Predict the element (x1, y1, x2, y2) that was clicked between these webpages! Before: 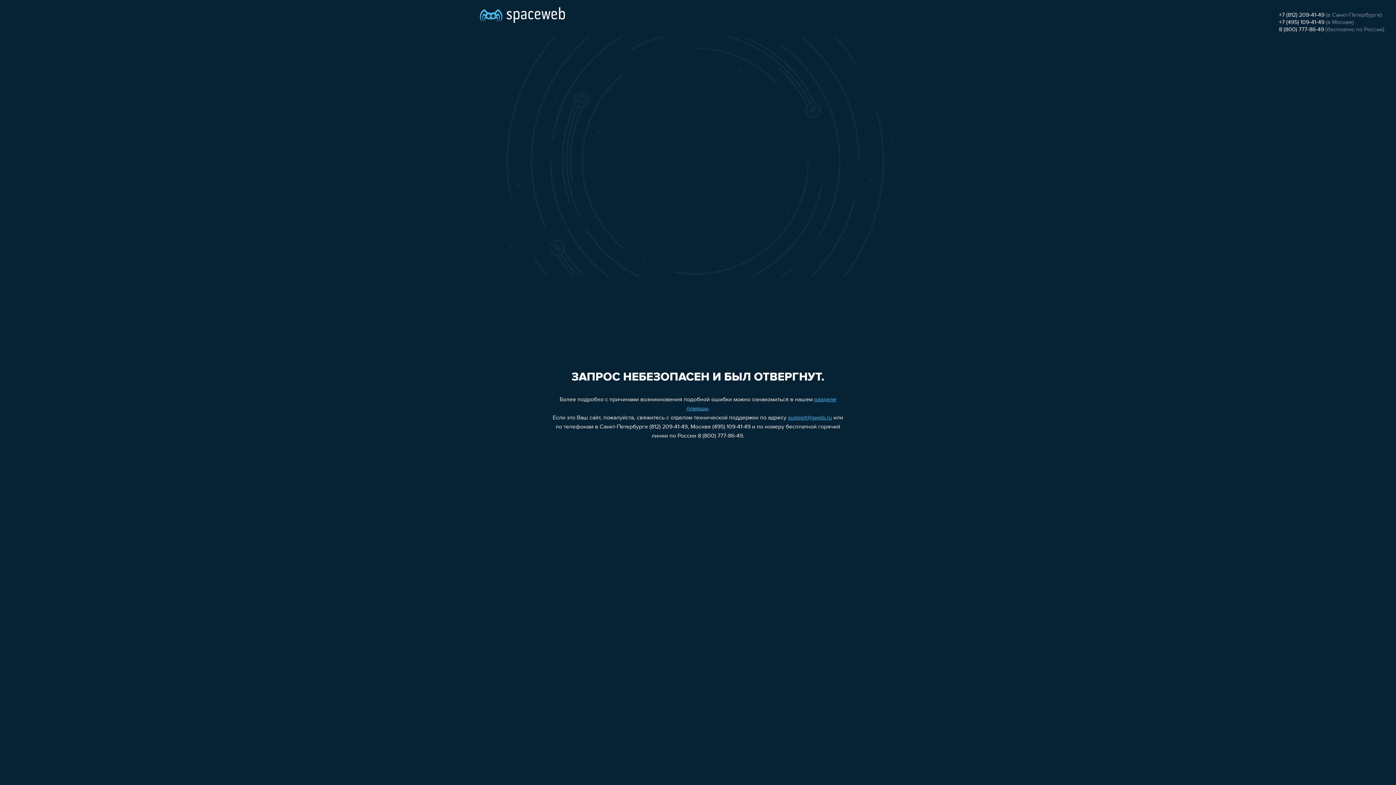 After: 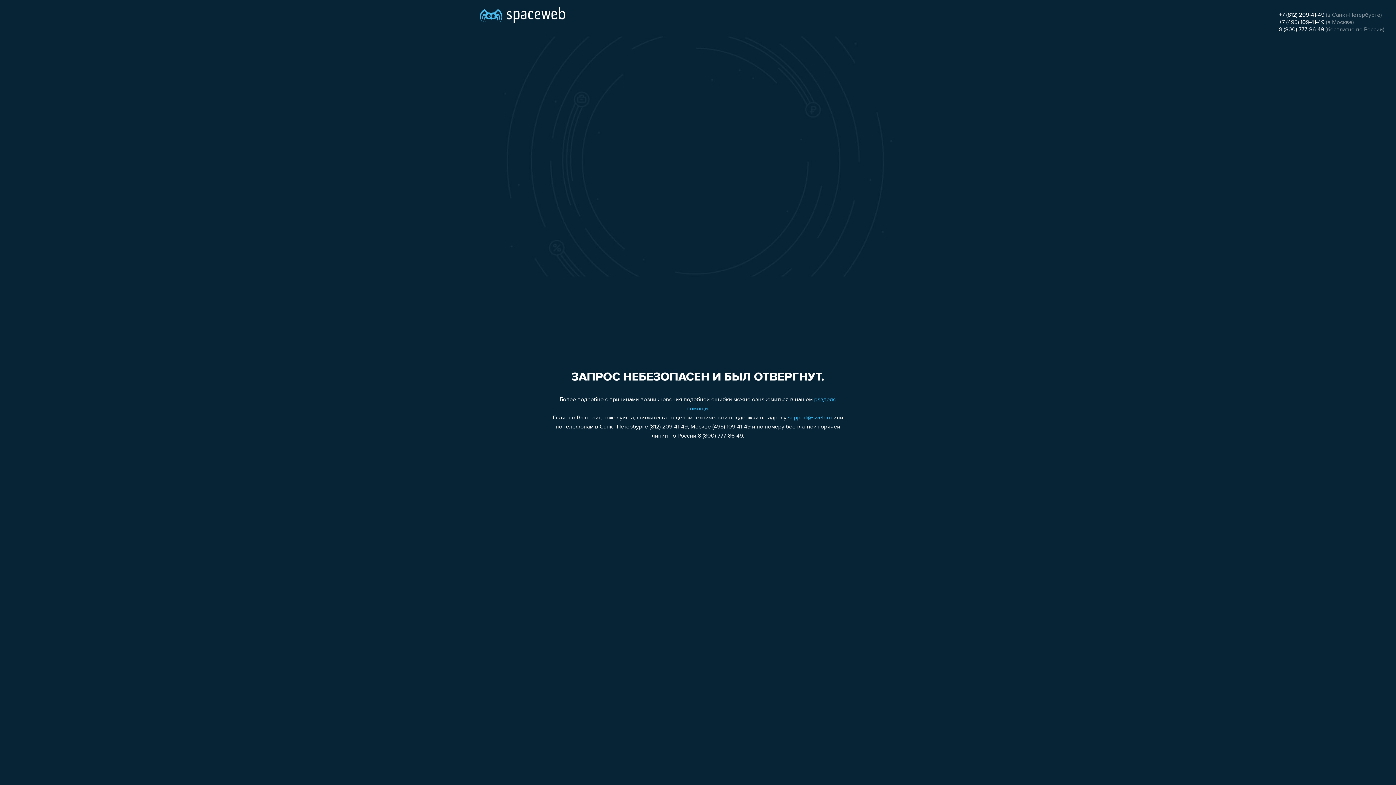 Action: bbox: (1279, 26, 1324, 32) label: 8 (800) 777-86-49